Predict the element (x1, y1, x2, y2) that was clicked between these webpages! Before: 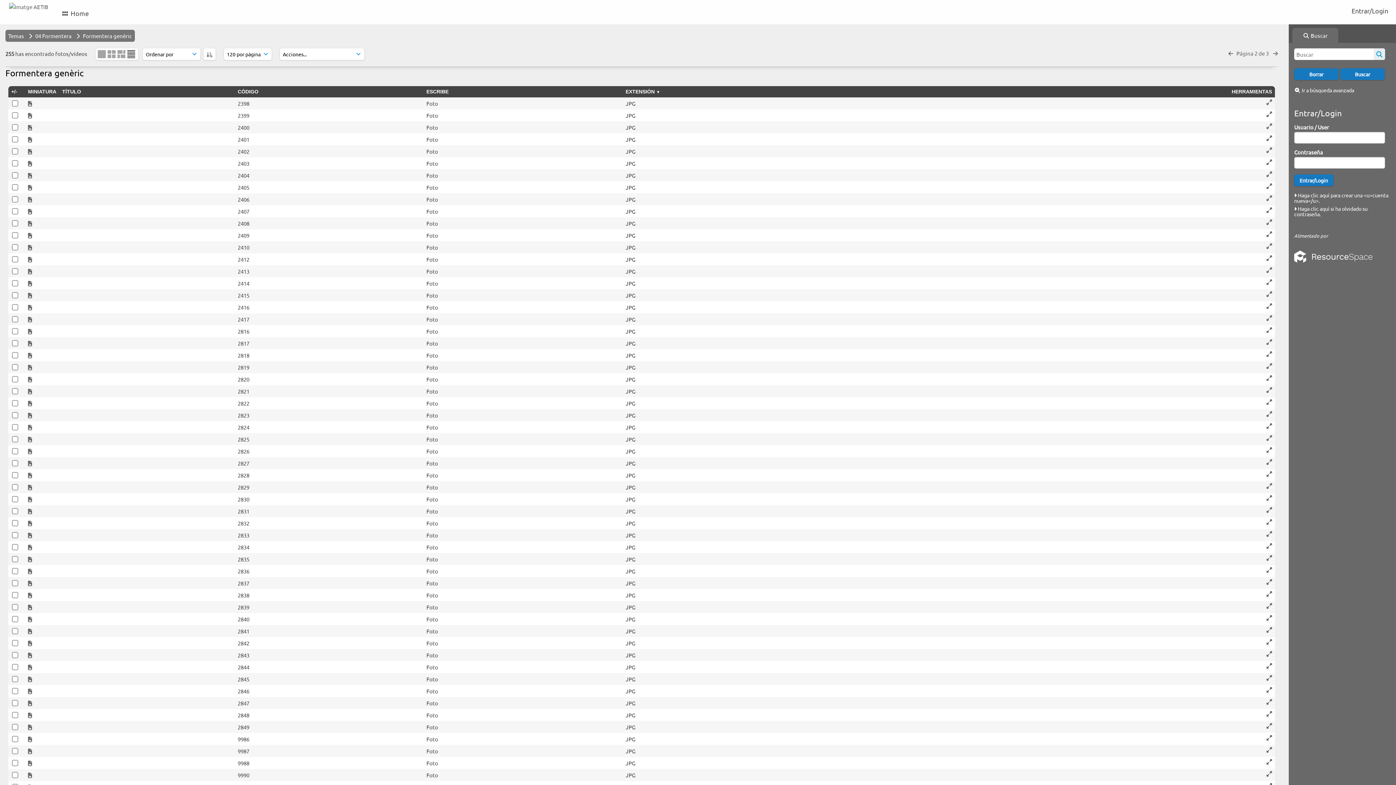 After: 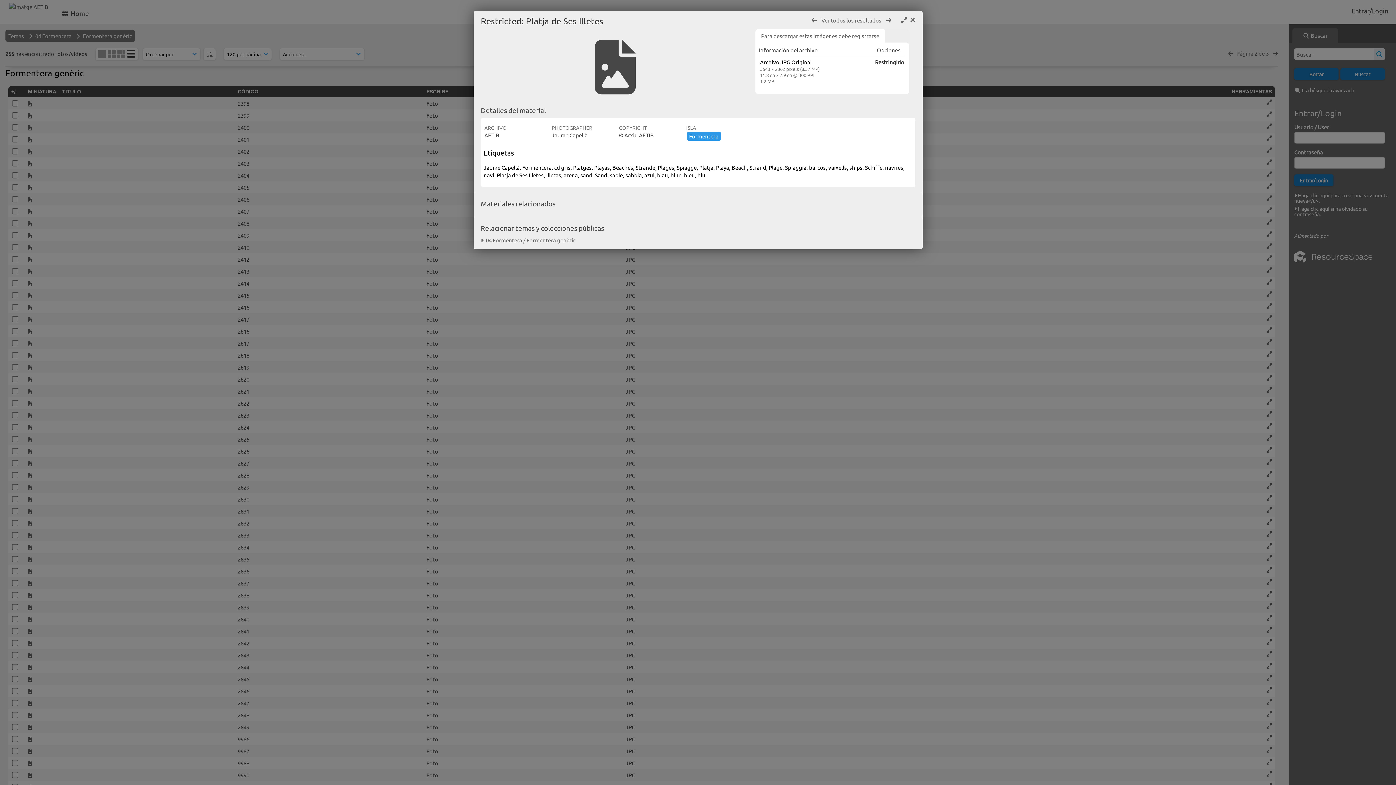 Action: bbox: (28, 676, 32, 682)